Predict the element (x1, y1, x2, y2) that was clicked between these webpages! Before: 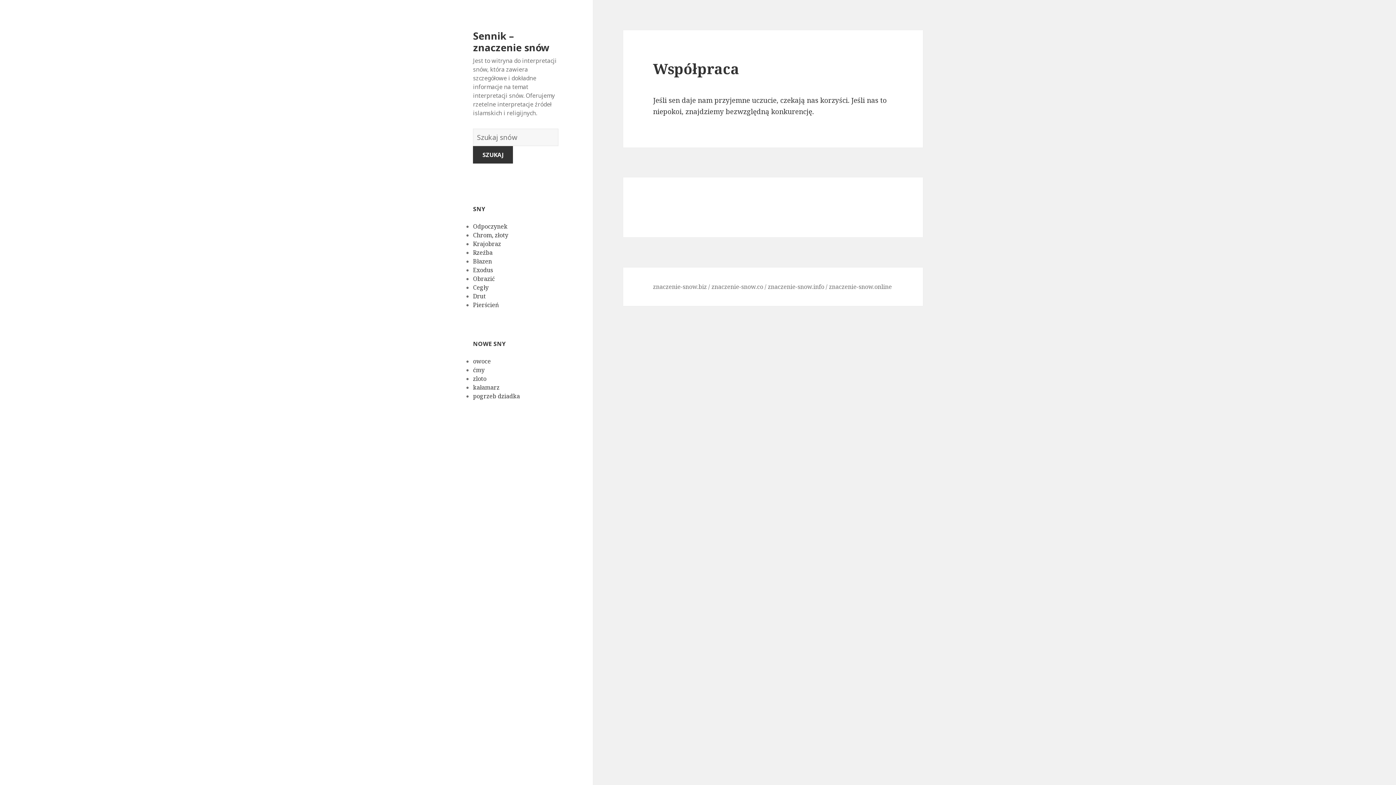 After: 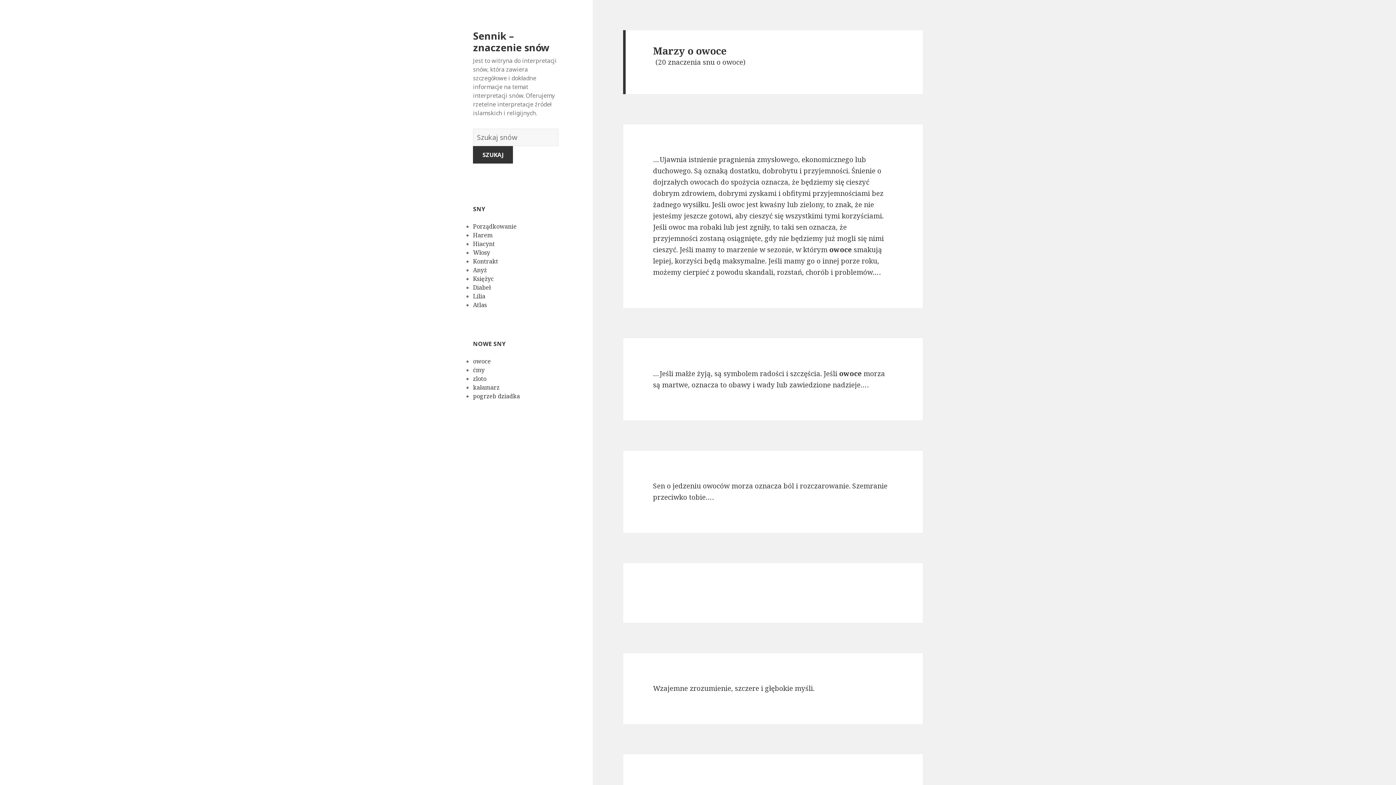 Action: bbox: (473, 357, 490, 365) label: owoce